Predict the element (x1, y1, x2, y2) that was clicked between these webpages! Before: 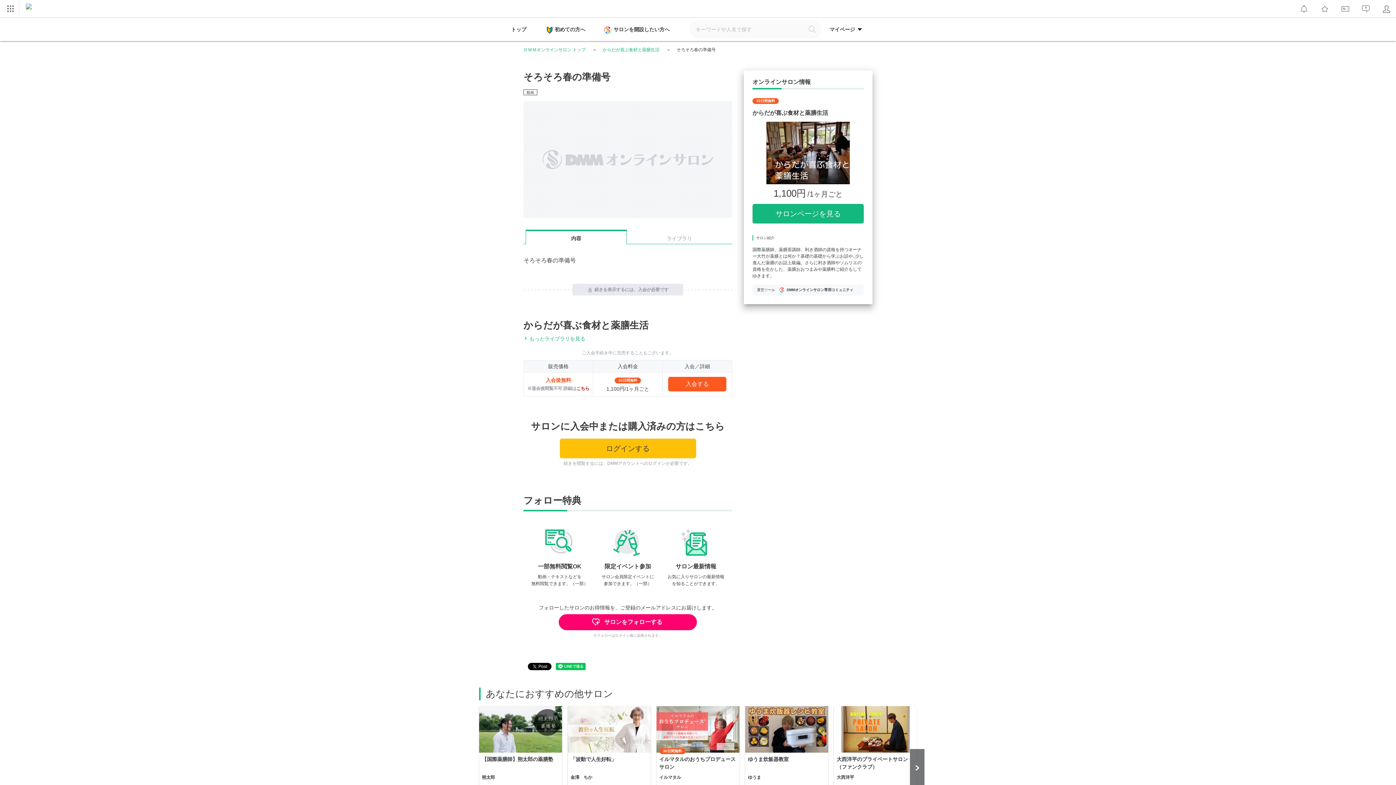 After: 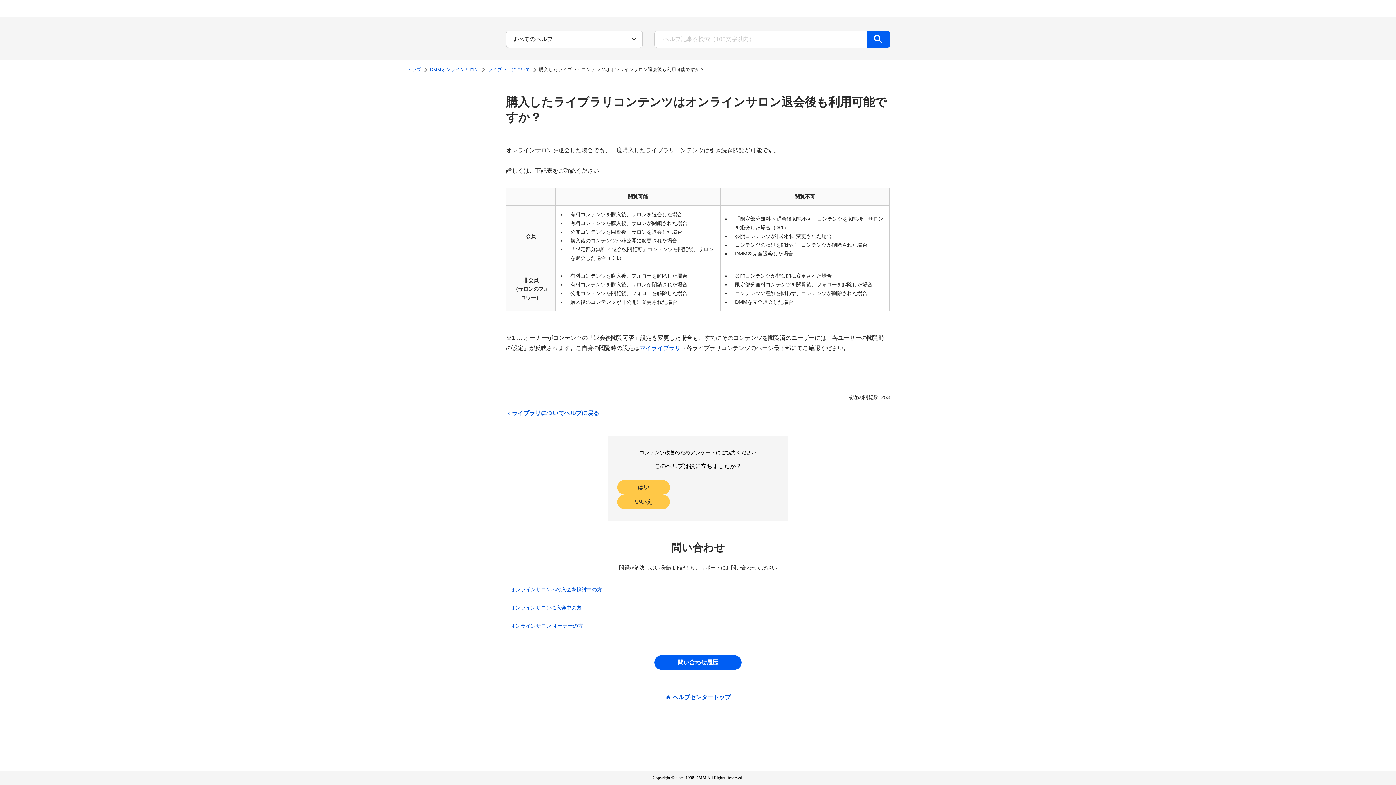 Action: bbox: (576, 386, 589, 391) label: こちら